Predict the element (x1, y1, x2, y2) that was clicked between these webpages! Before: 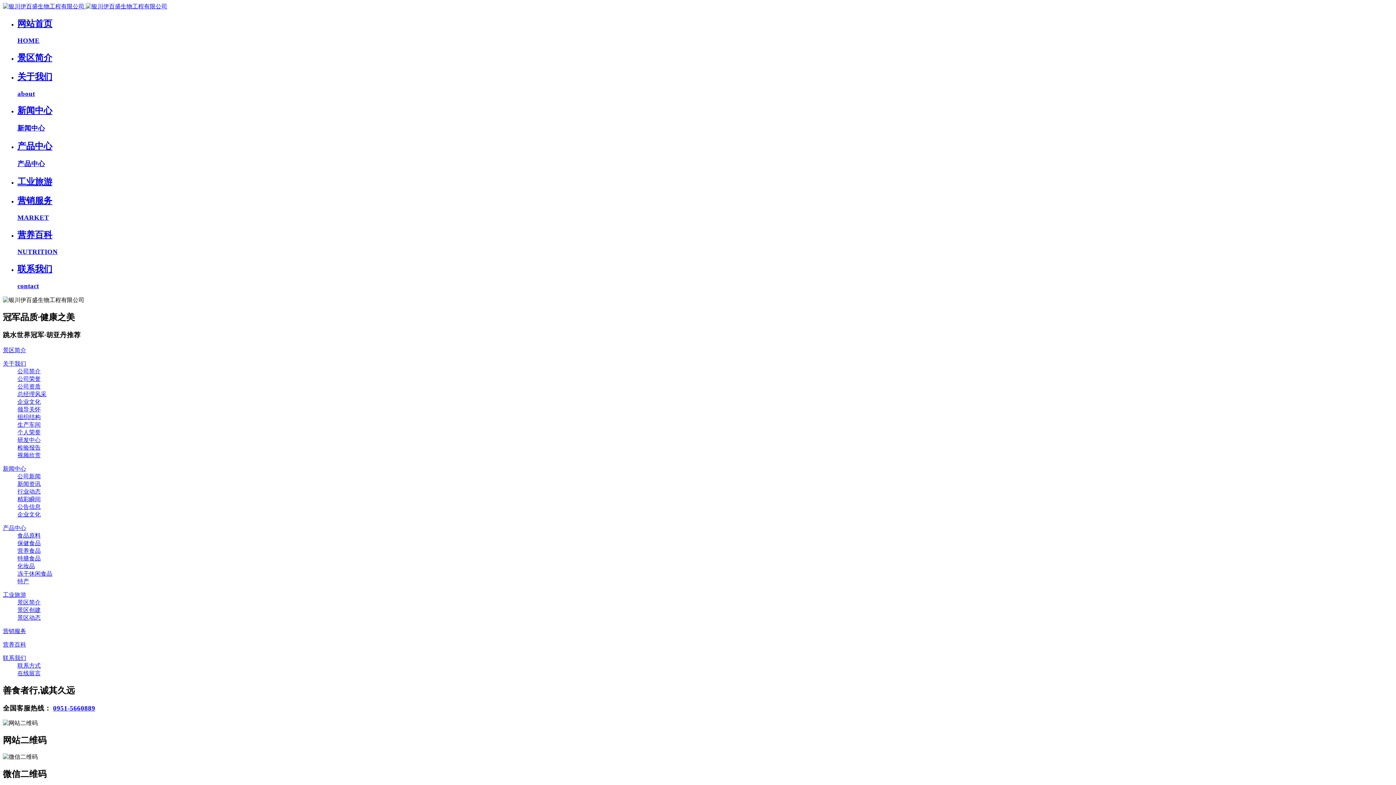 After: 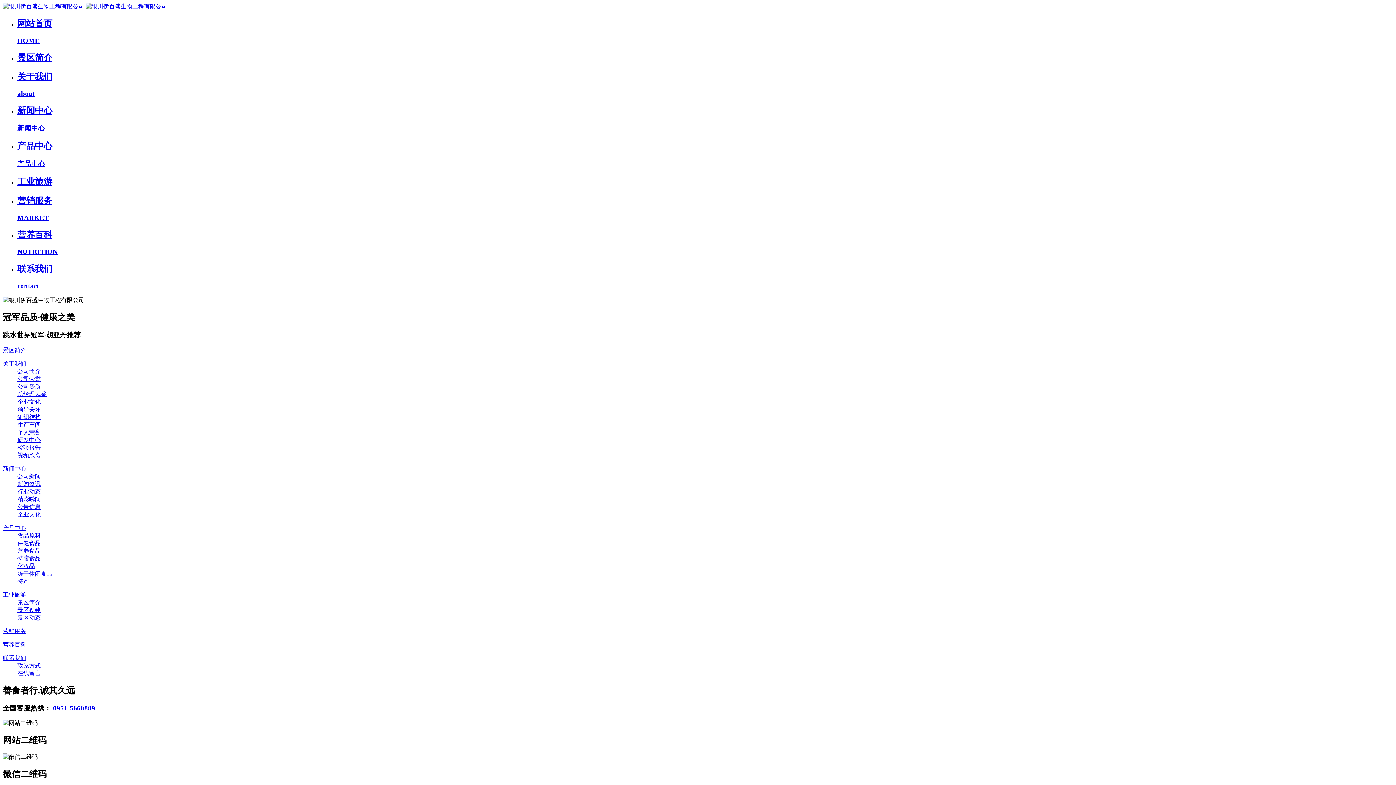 Action: label: 企业文化 bbox: (17, 511, 40, 517)